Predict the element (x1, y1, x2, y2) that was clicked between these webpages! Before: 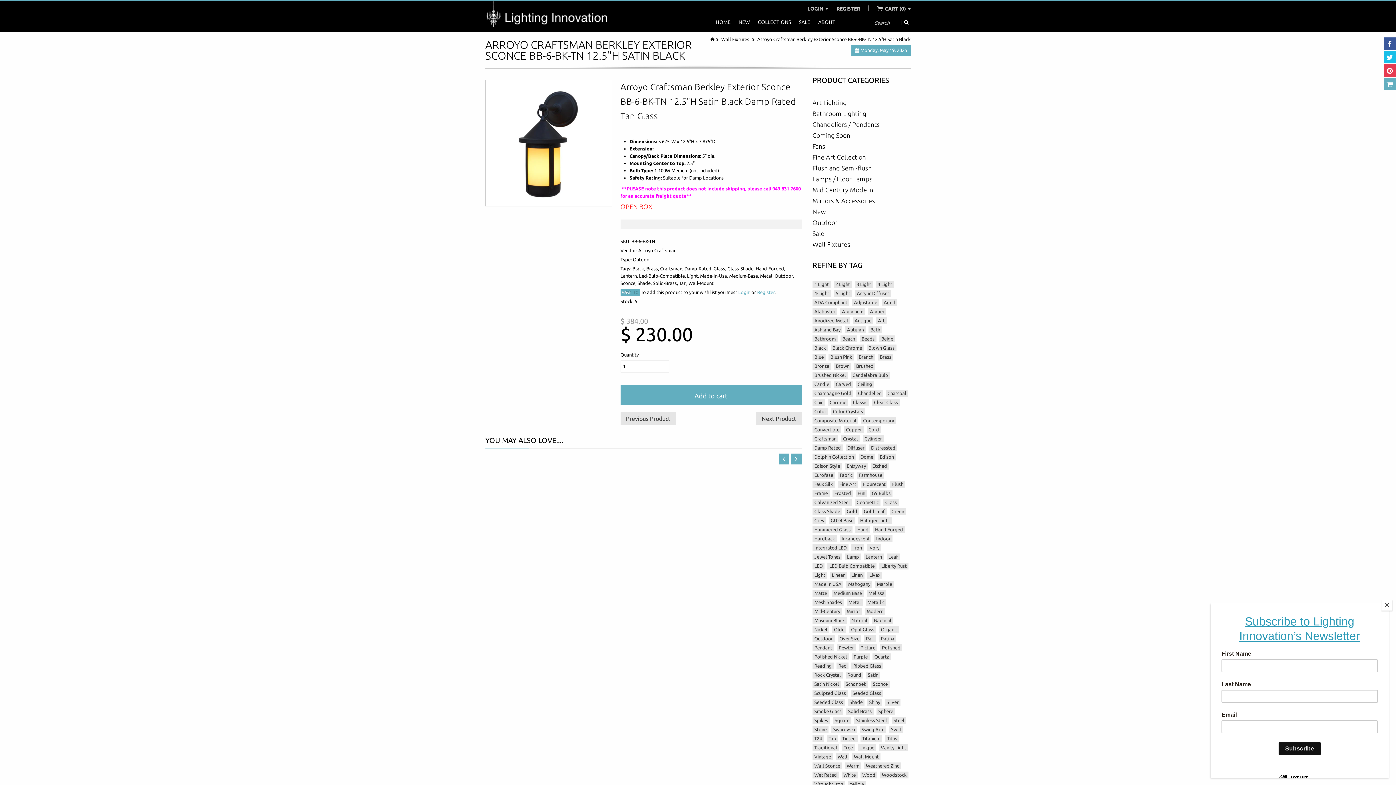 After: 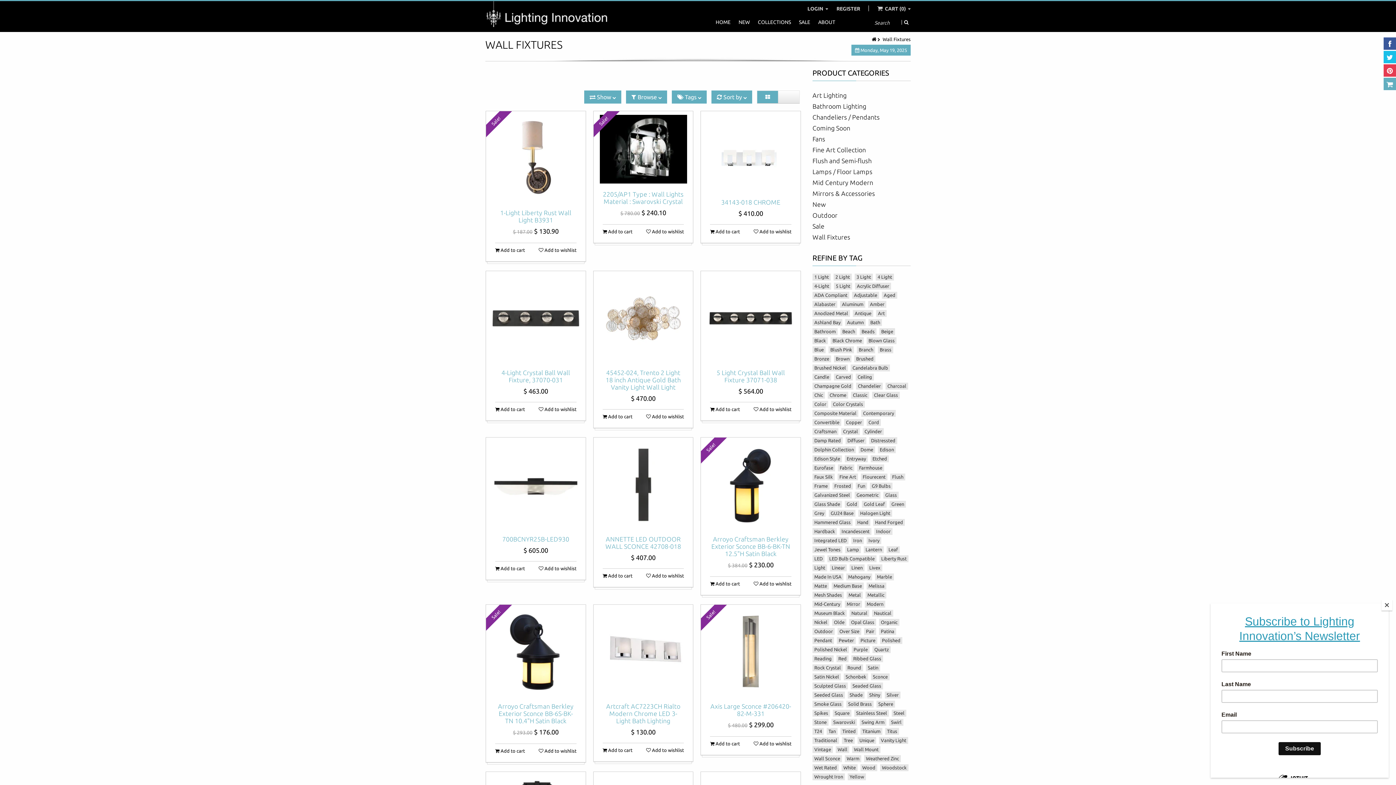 Action: bbox: (831, 590, 863, 597) label: Medium Base